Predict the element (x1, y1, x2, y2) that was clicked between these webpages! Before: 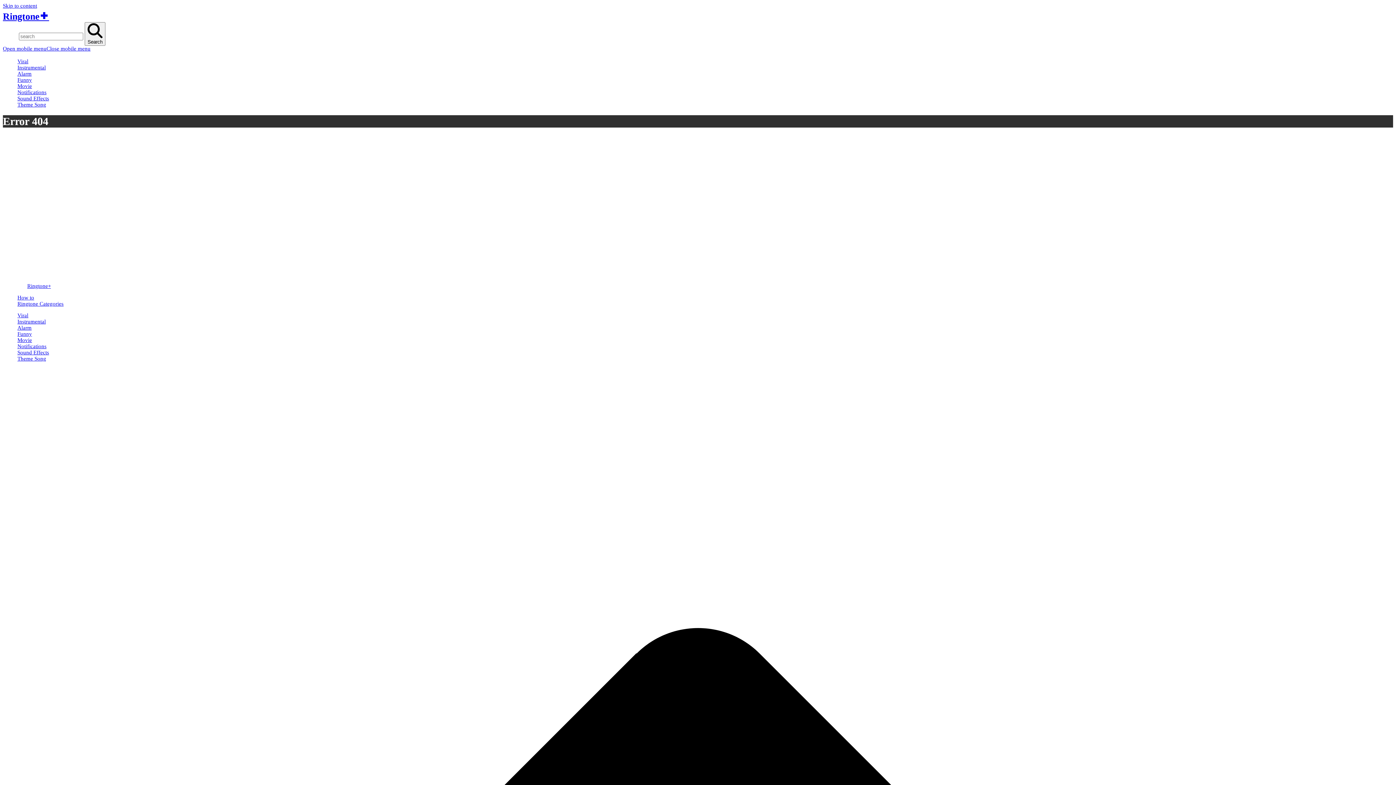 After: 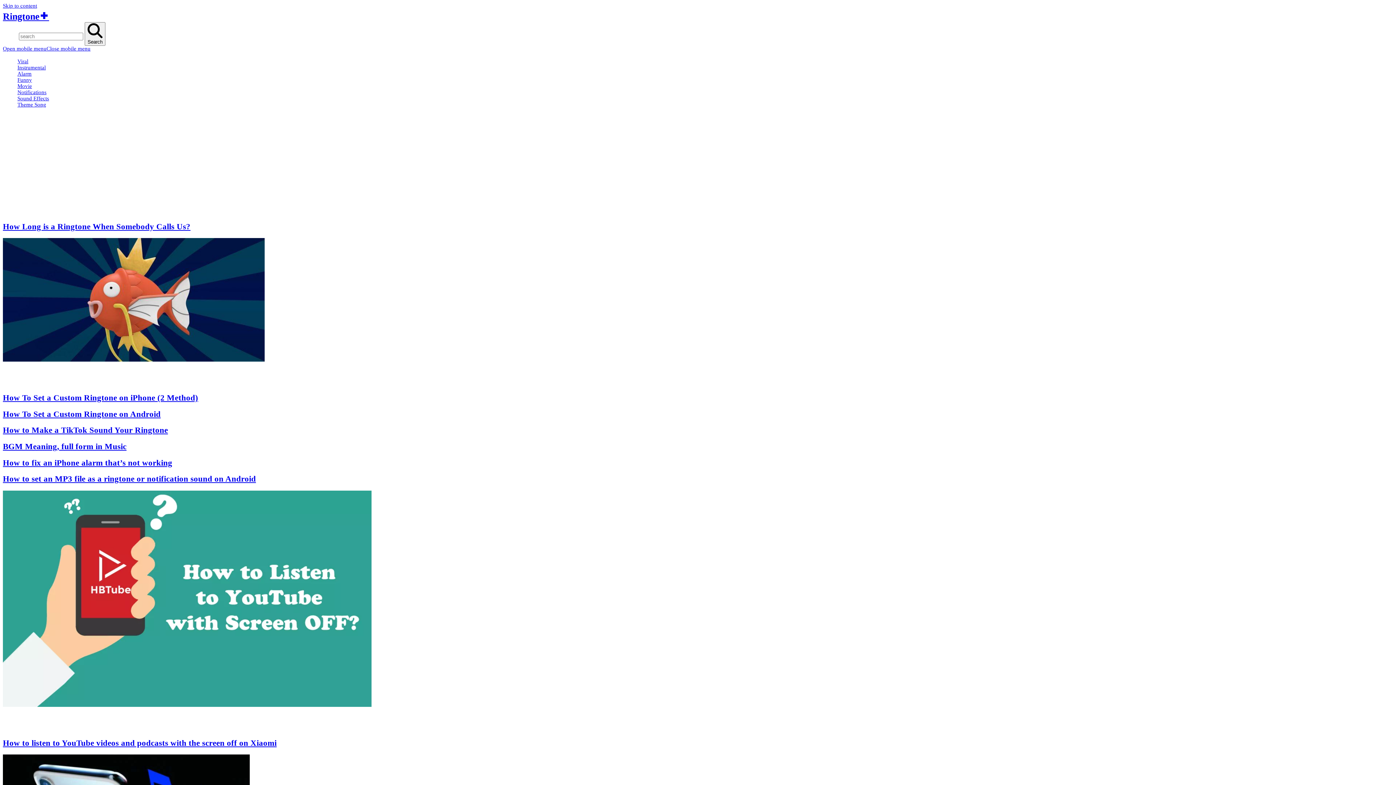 Action: bbox: (17, 294, 34, 300) label: How to